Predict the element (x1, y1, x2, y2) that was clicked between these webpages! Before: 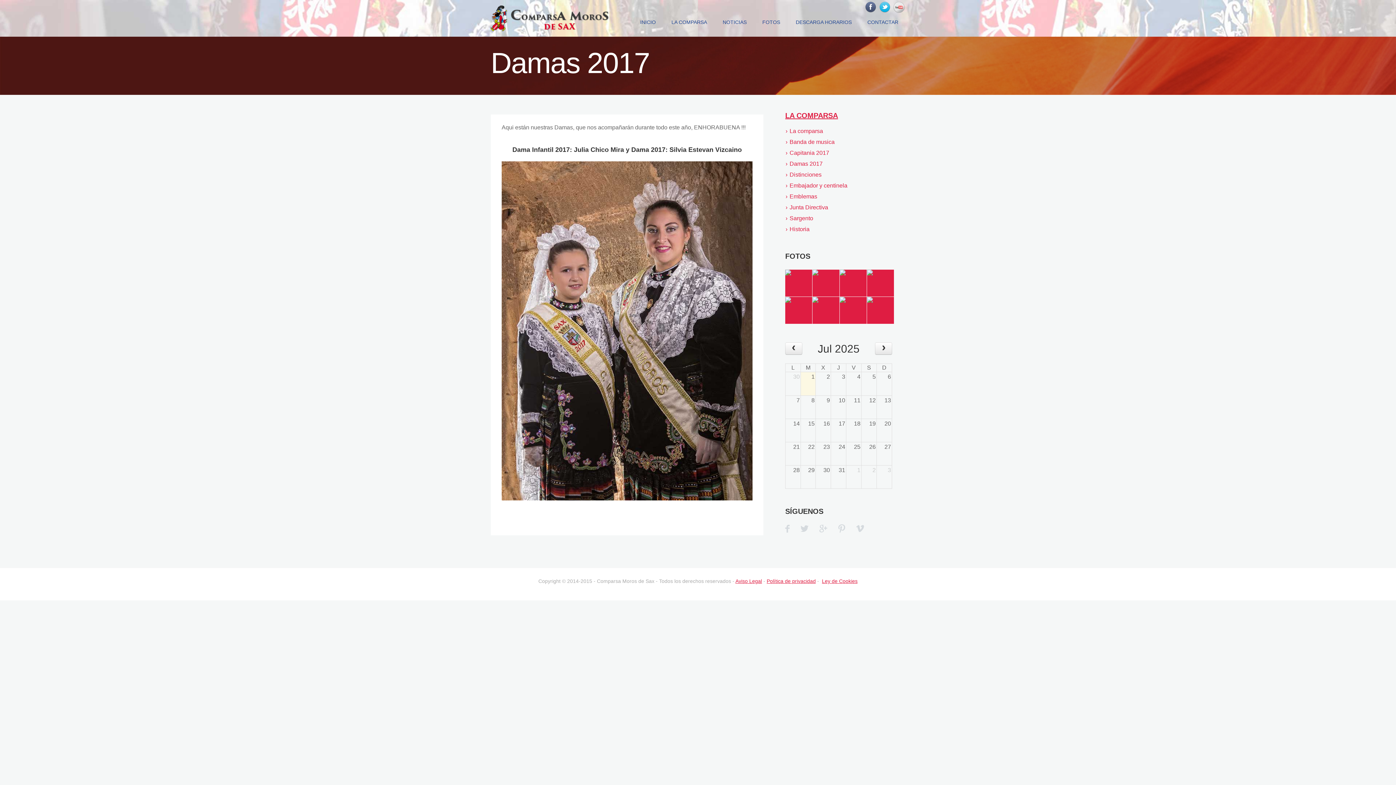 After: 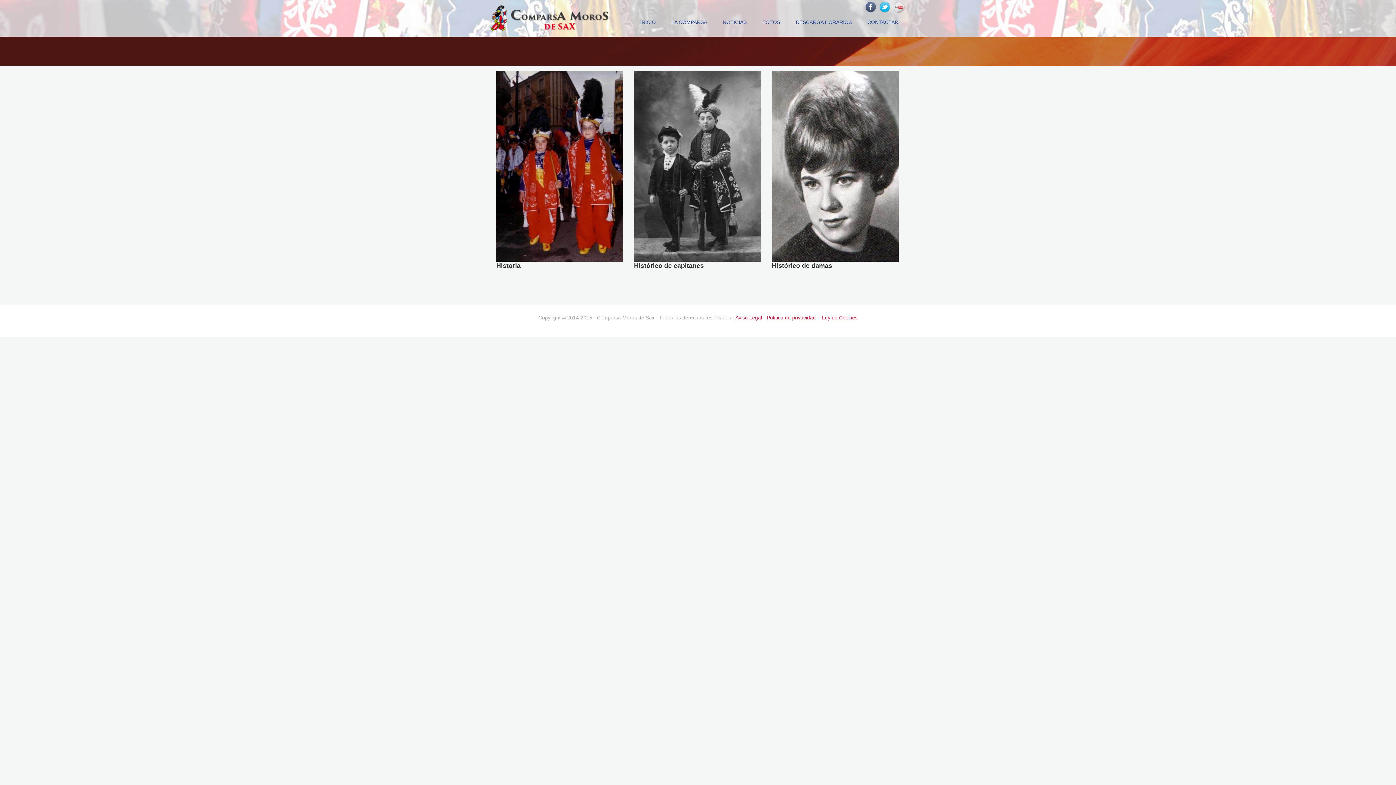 Action: label: FOTOS bbox: (755, 0, 787, 29)